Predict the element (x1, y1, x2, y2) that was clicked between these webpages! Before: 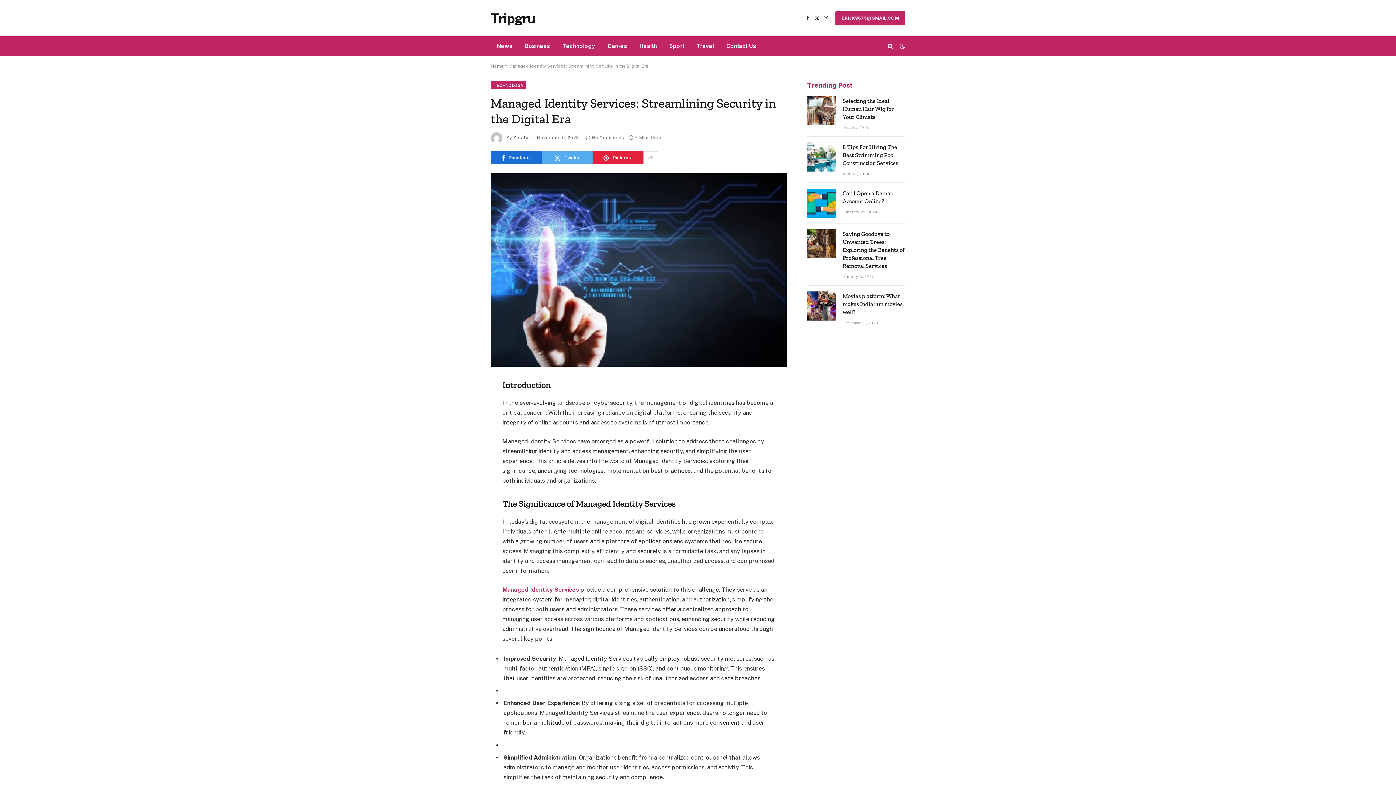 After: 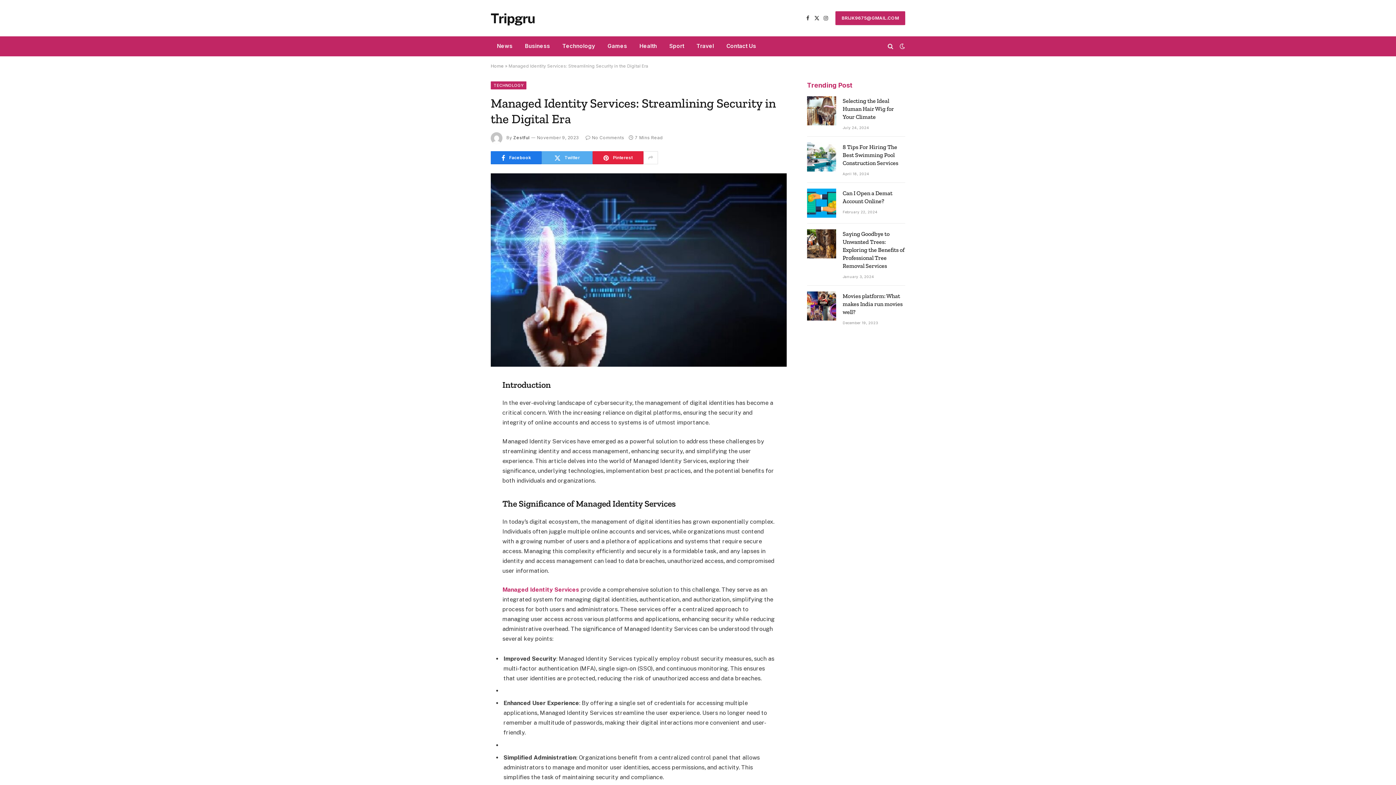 Action: bbox: (490, 151, 541, 164) label: Facebook